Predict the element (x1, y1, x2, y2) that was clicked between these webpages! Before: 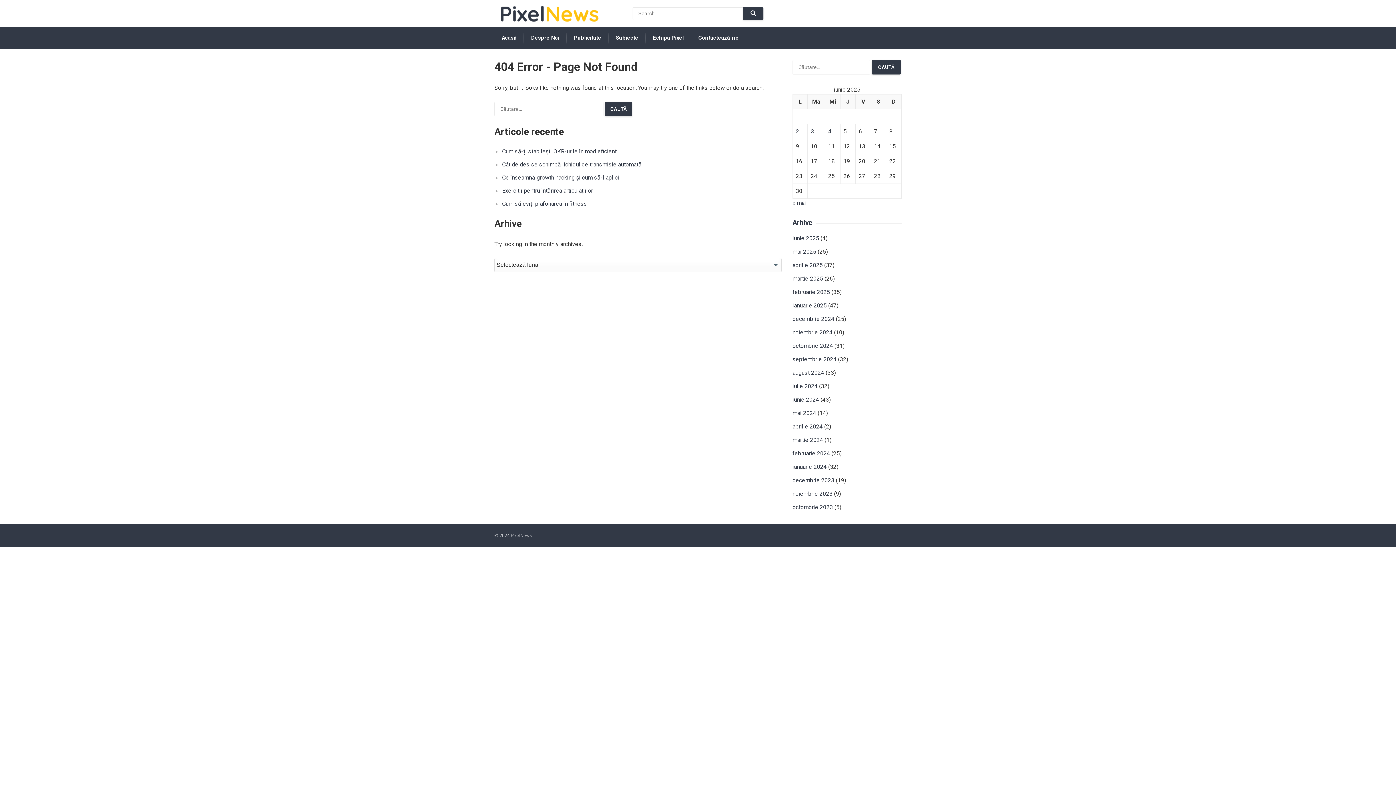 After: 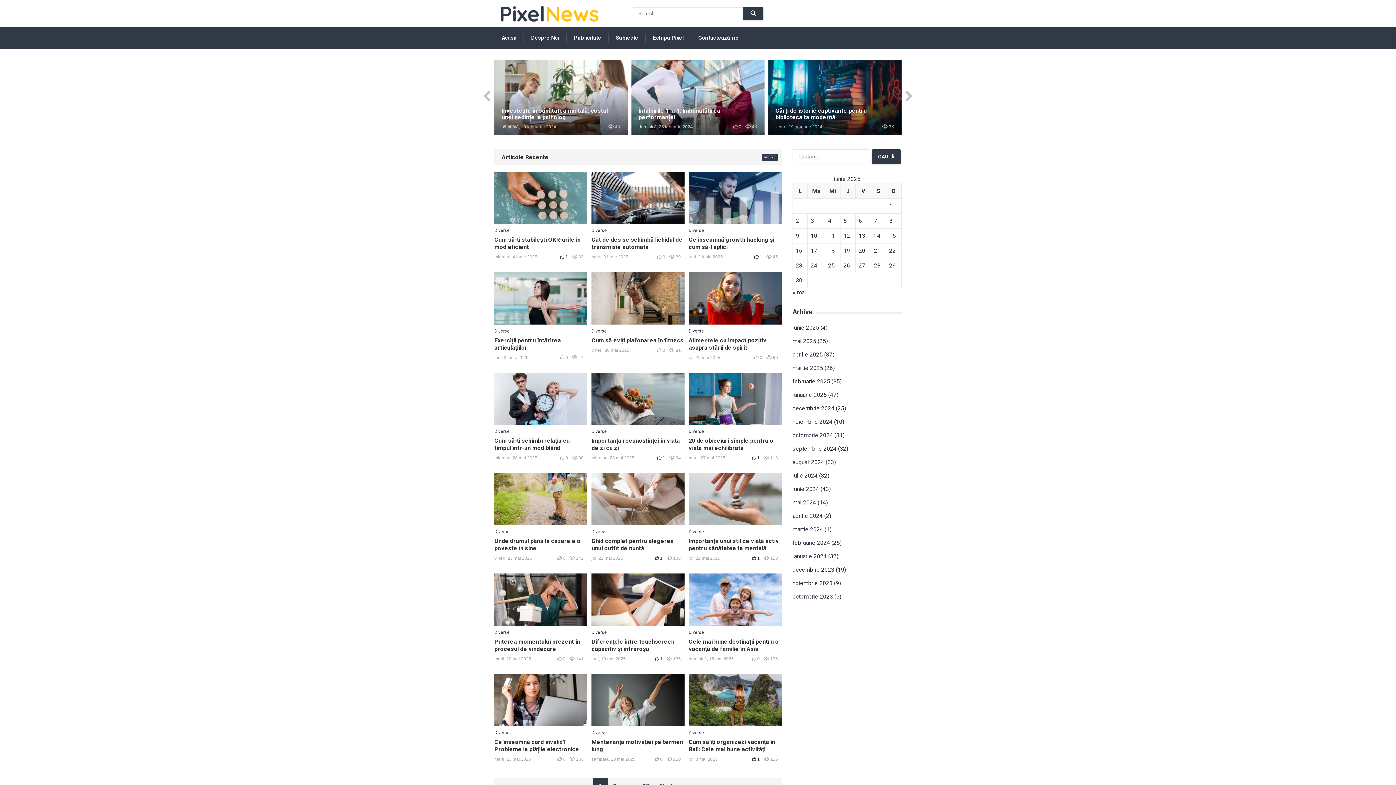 Action: bbox: (501, 28, 516, 48) label: Acasă